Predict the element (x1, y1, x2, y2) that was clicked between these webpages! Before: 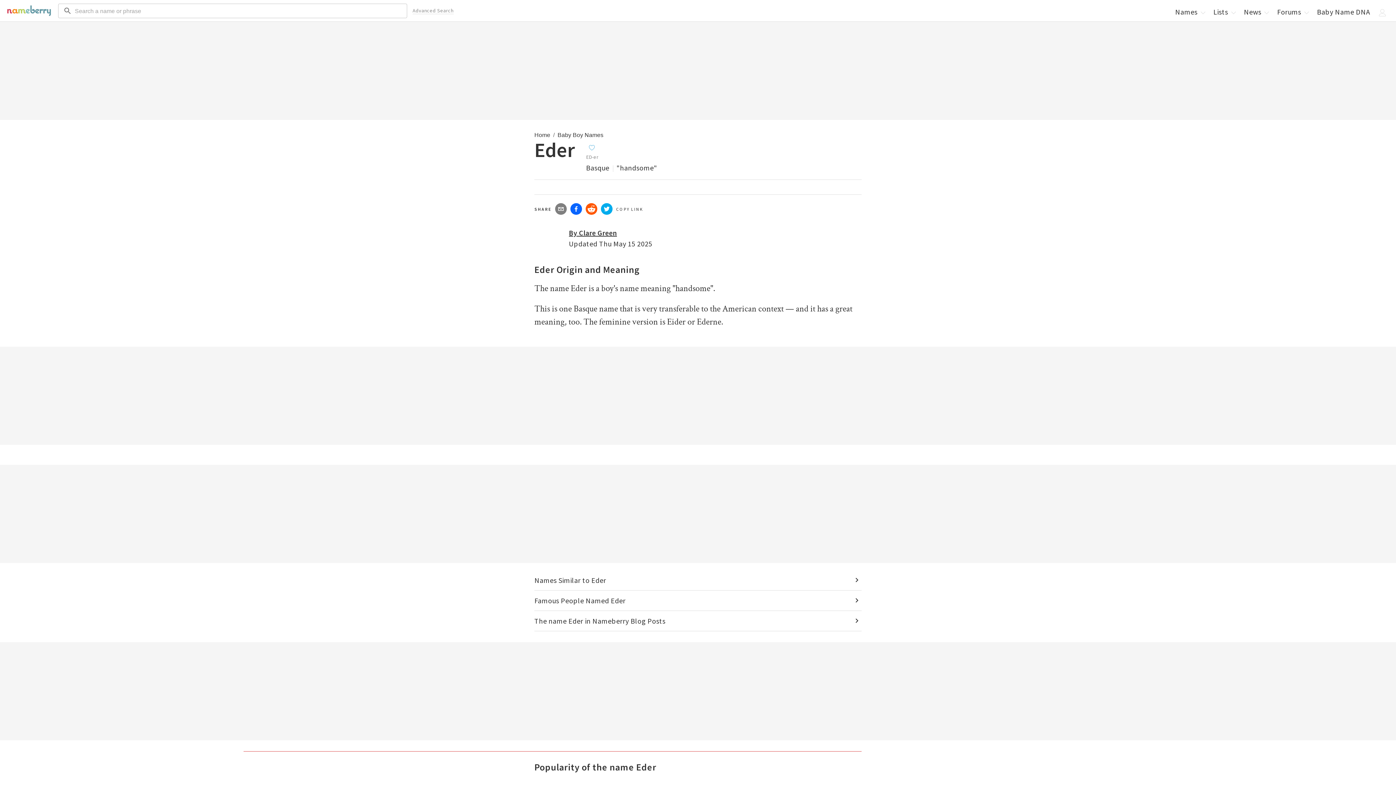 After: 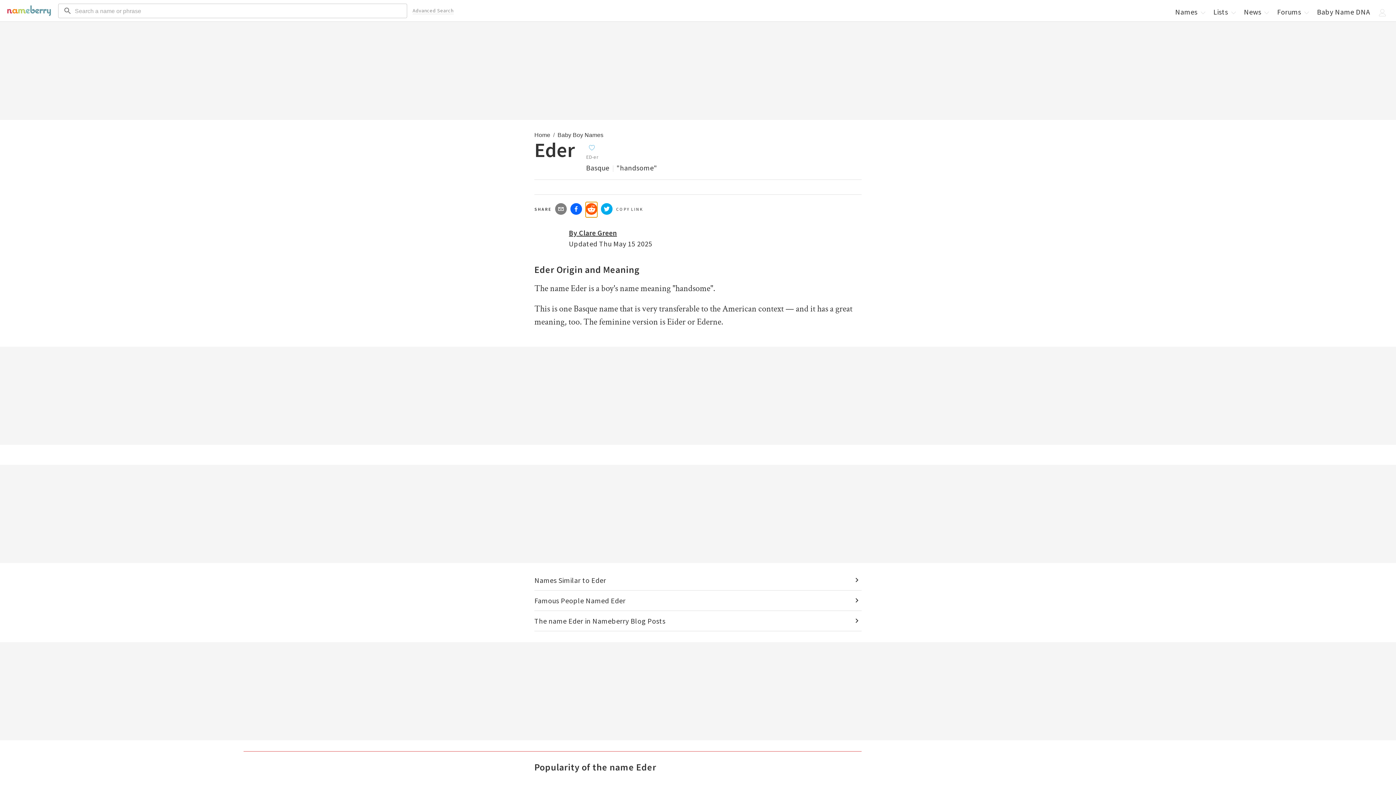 Action: bbox: (585, 202, 597, 217)